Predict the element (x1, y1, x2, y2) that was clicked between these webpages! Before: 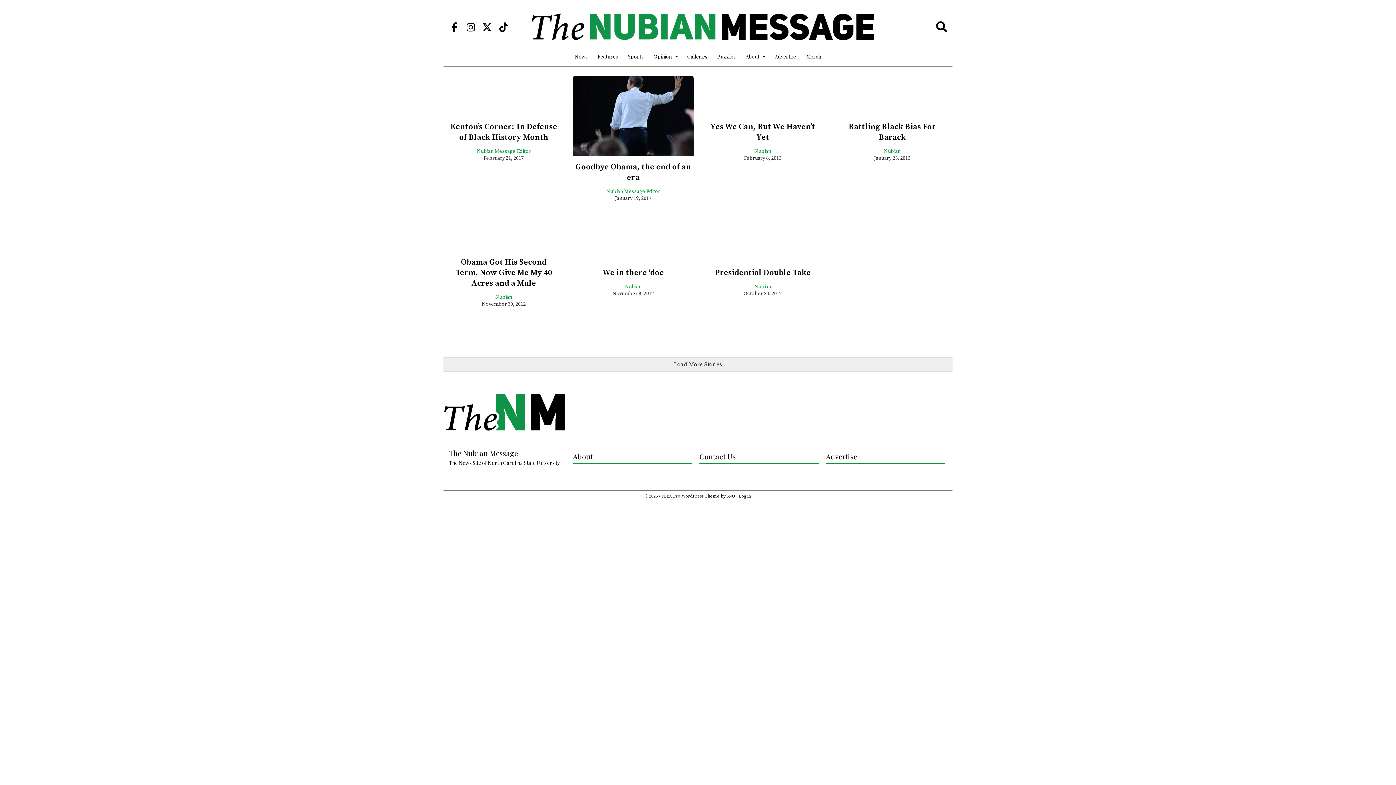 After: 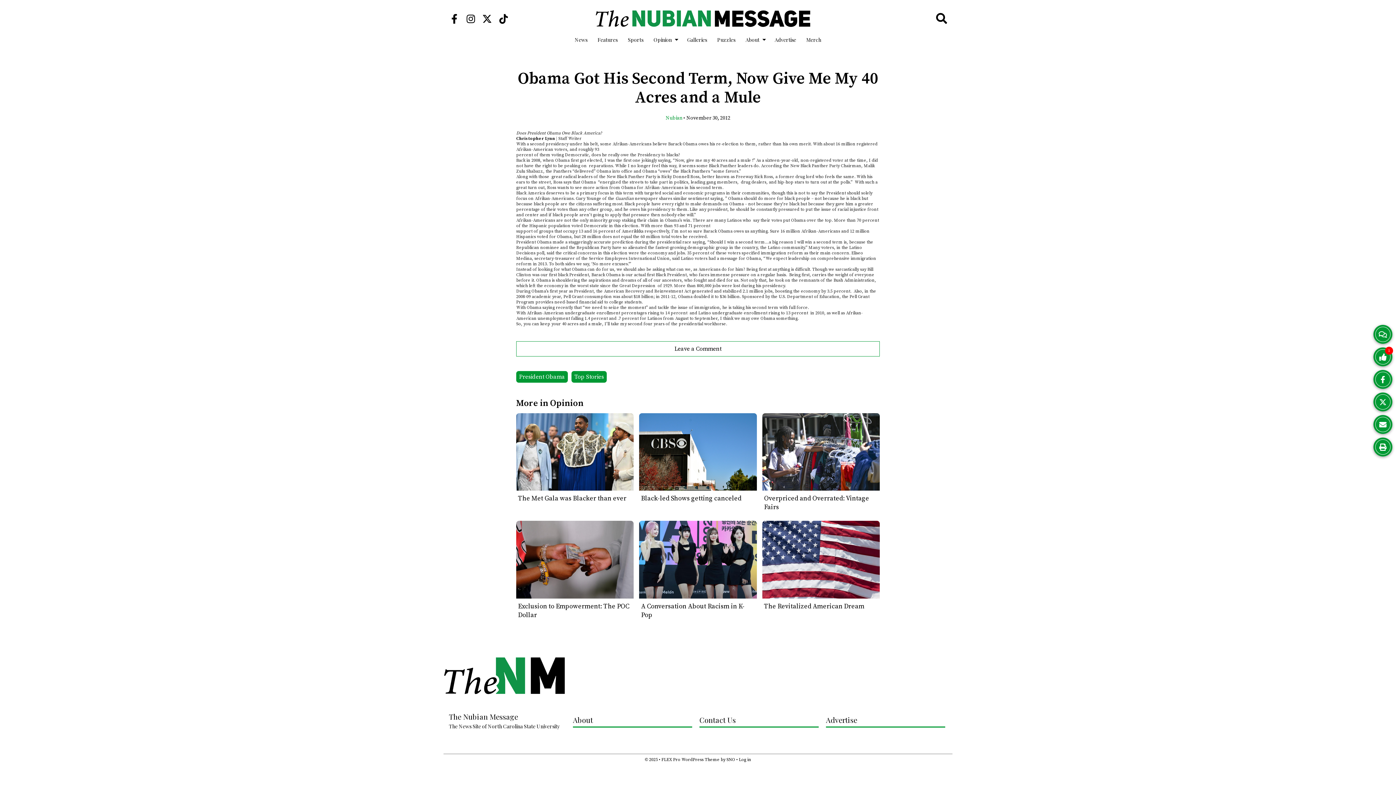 Action: label: Obama Got His Second Term, Now Give Me My 40 Acres and a Mule bbox: (455, 257, 552, 288)